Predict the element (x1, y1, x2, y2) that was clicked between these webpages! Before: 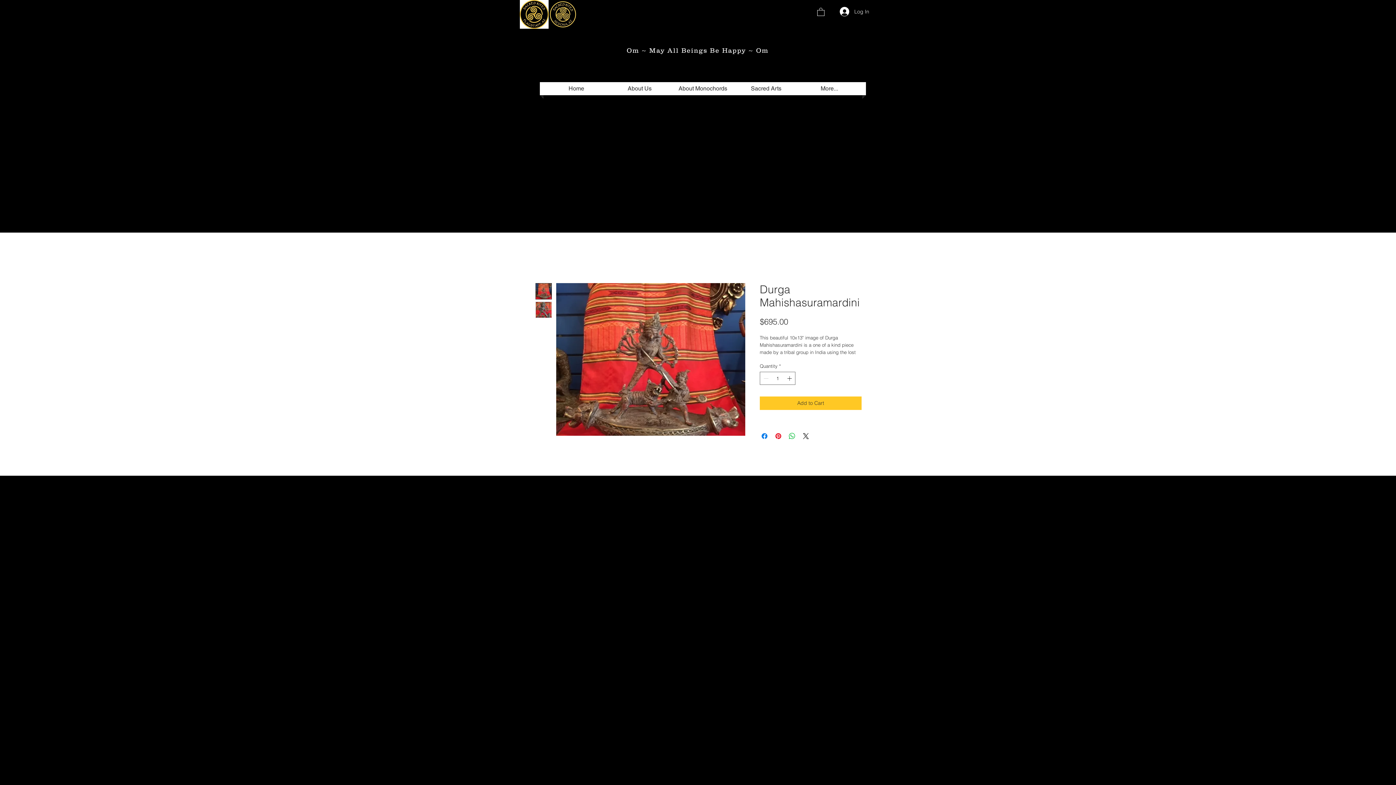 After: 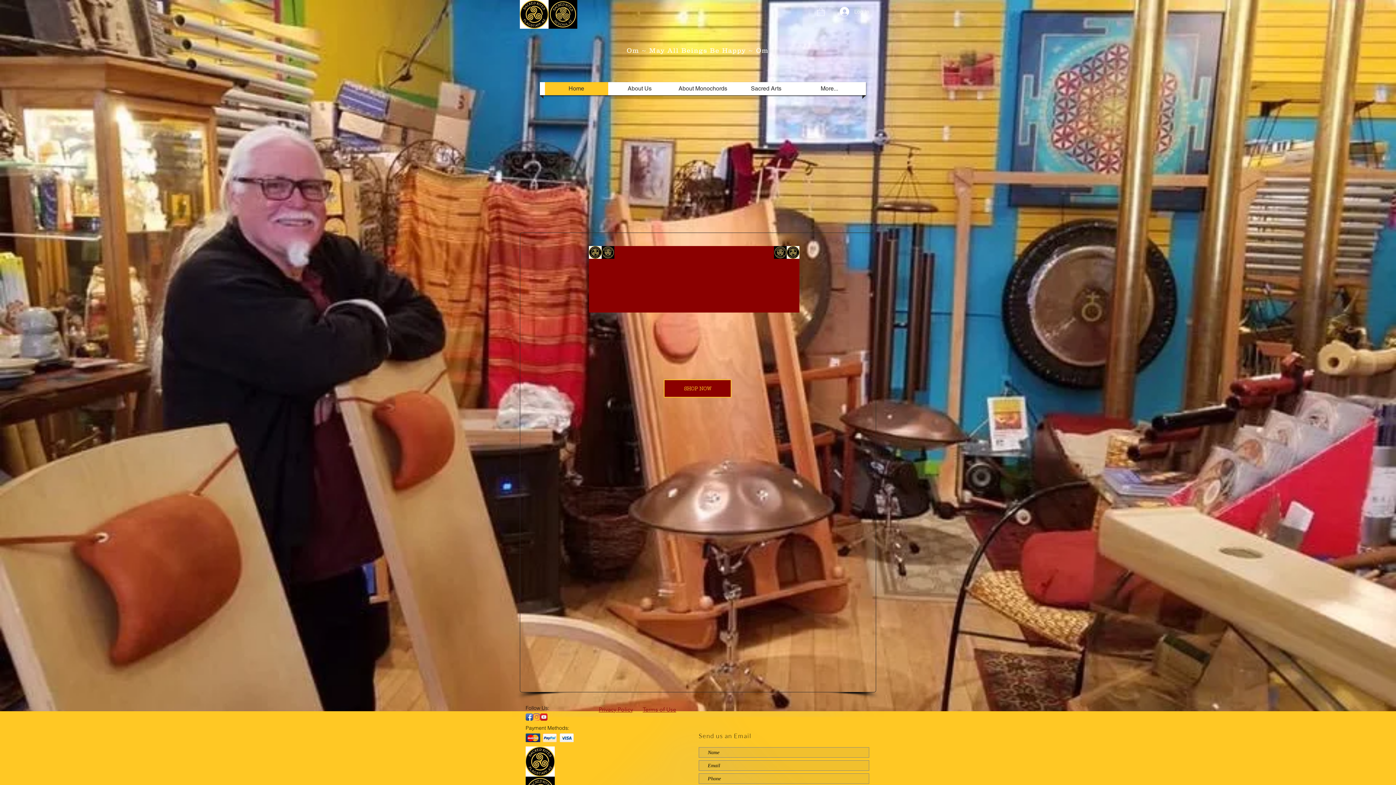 Action: label: Home bbox: (546, 82, 606, 95)